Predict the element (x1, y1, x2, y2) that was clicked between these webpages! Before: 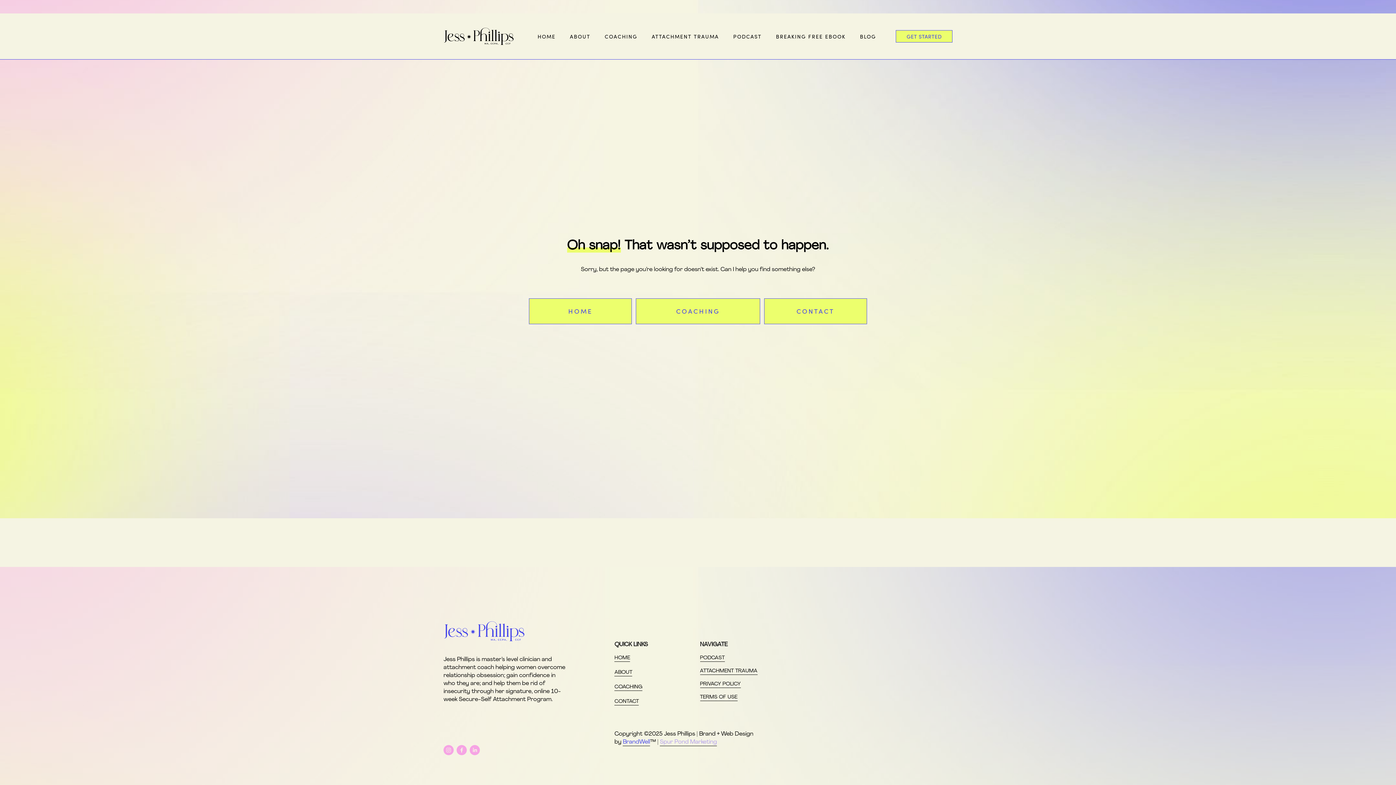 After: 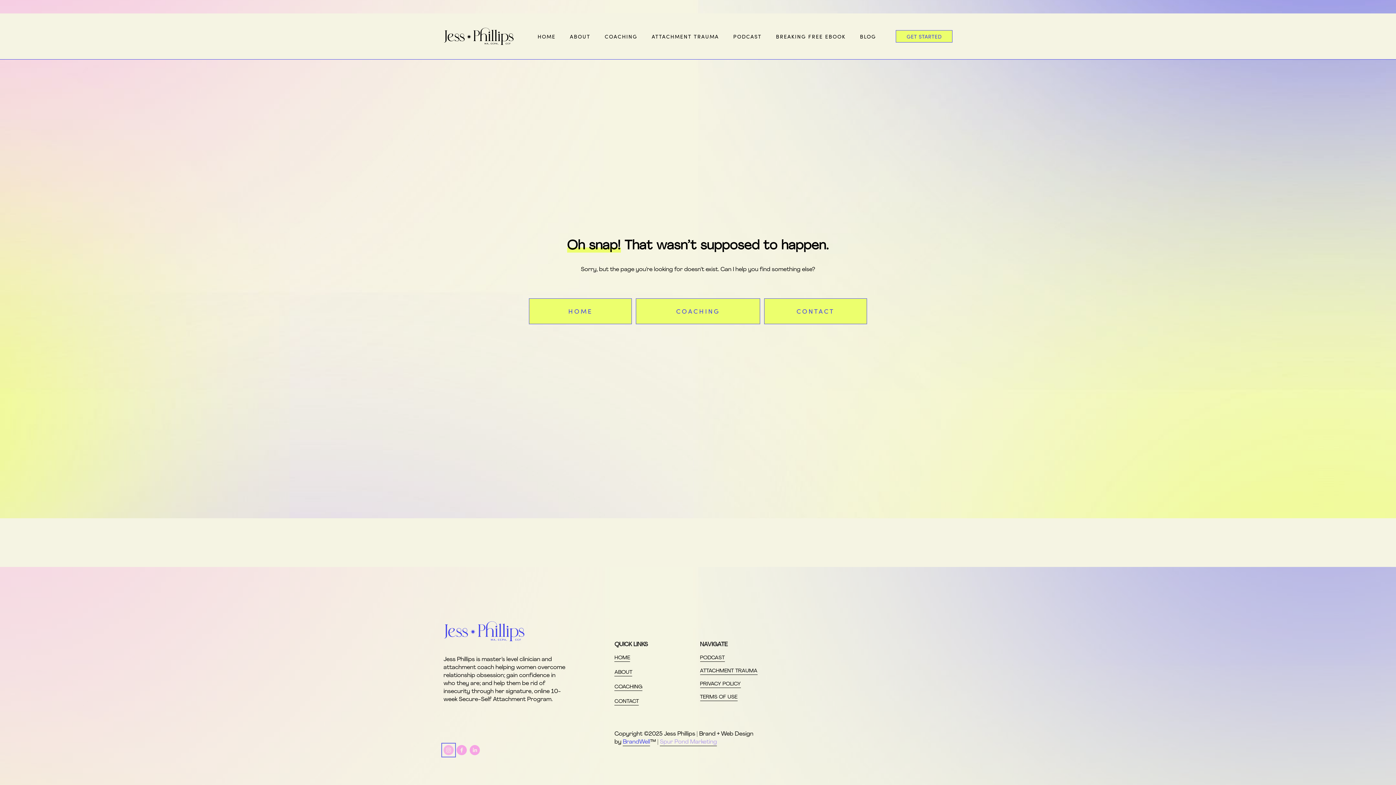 Action: bbox: (443, 745, 453, 755) label: Instagram